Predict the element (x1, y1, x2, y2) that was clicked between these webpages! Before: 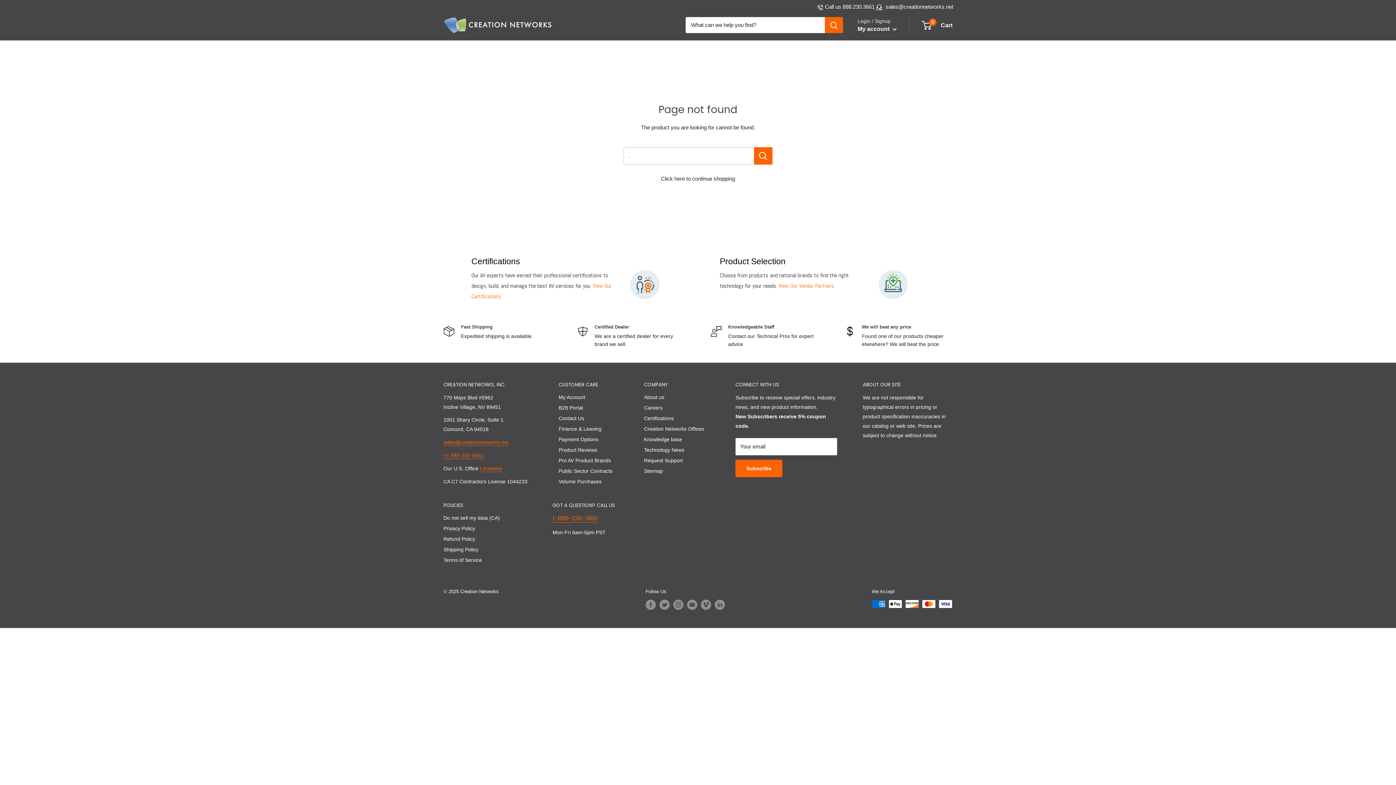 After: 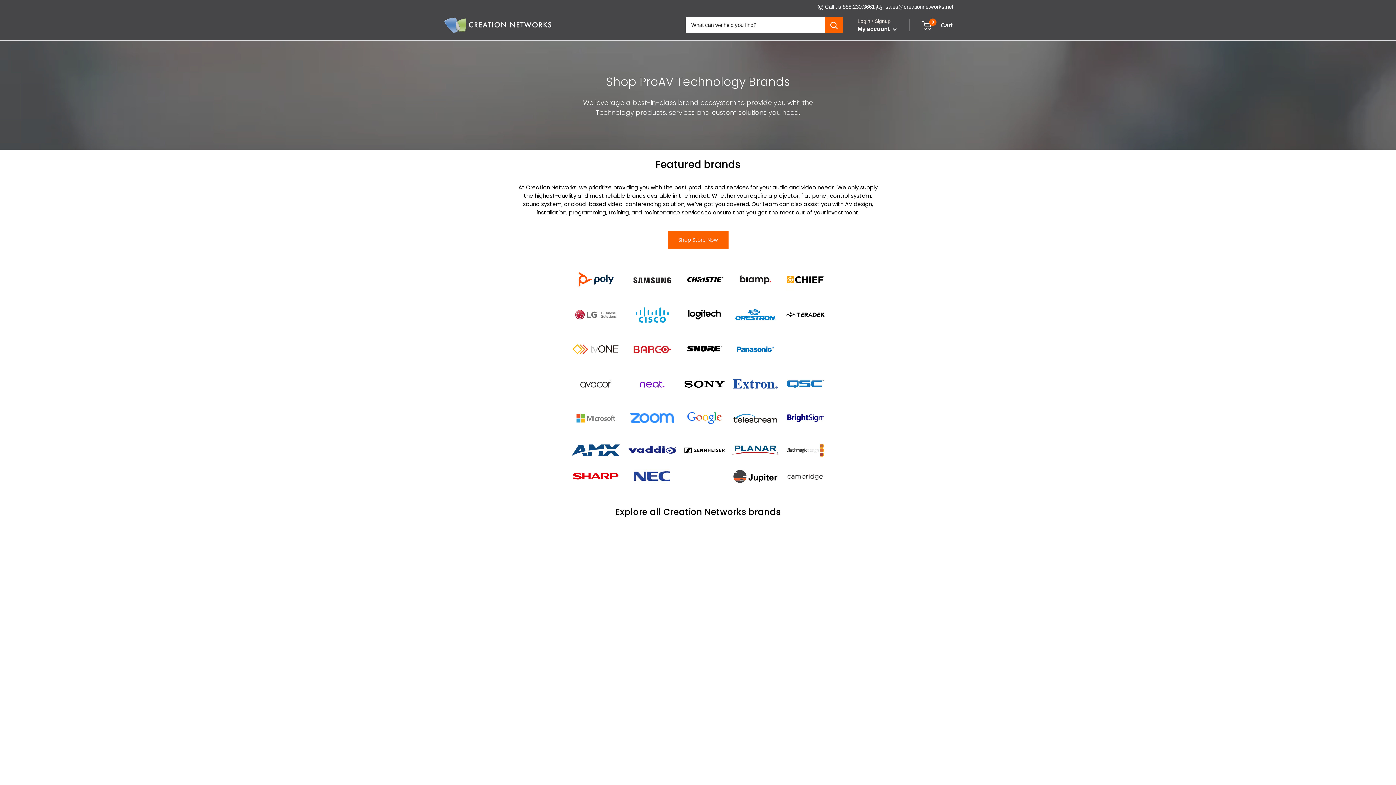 Action: label: View Our Vendor Partners bbox: (778, 282, 834, 289)